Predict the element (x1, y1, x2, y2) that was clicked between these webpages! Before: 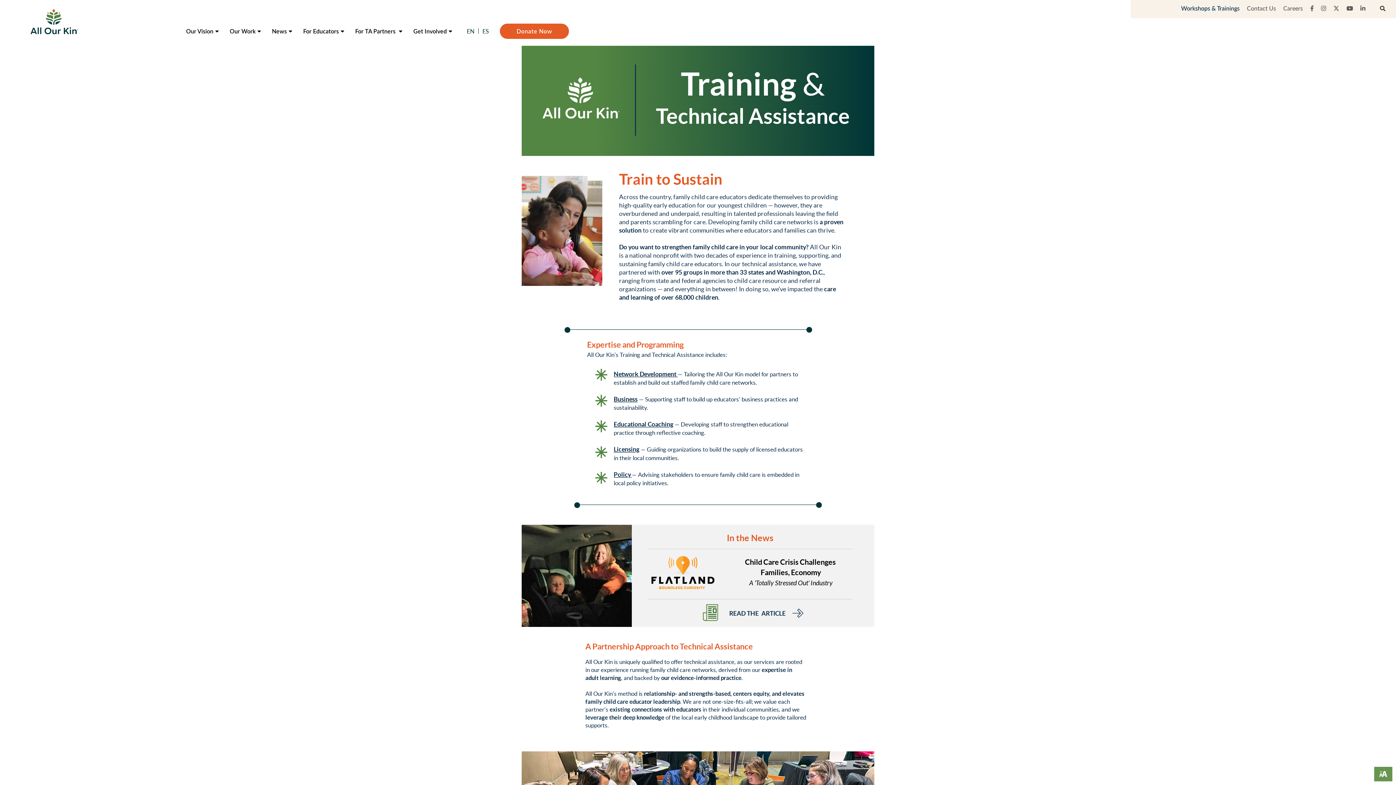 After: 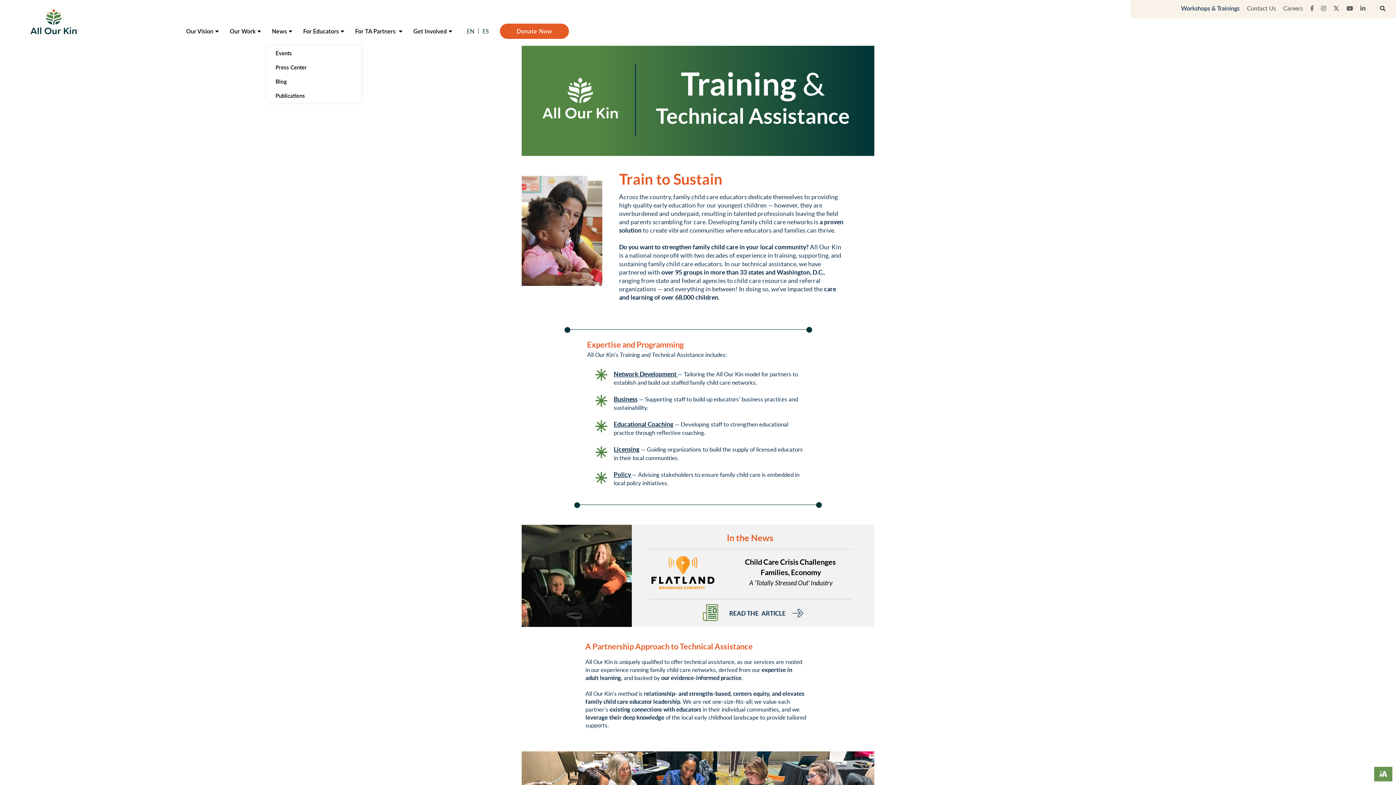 Action: bbox: (271, 16, 292, 45) label: News